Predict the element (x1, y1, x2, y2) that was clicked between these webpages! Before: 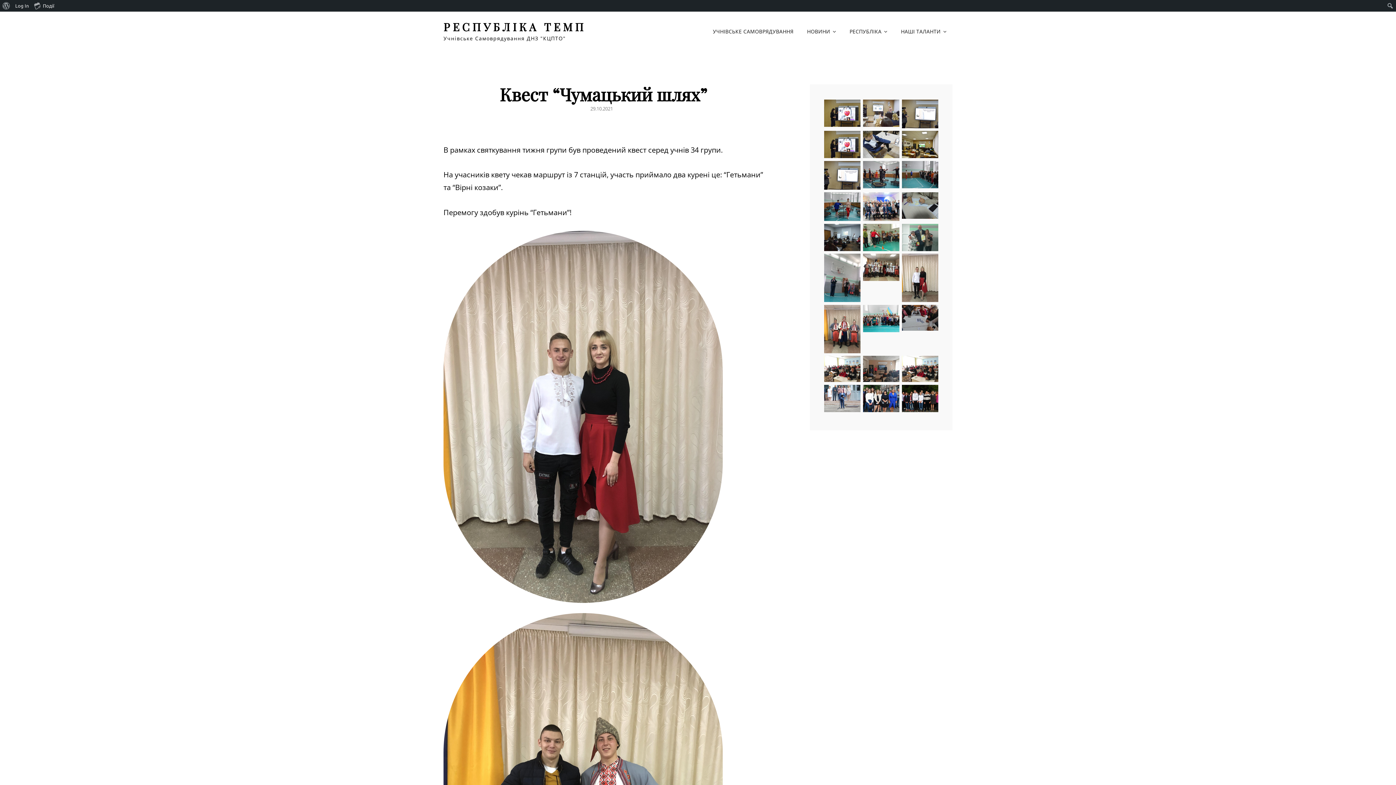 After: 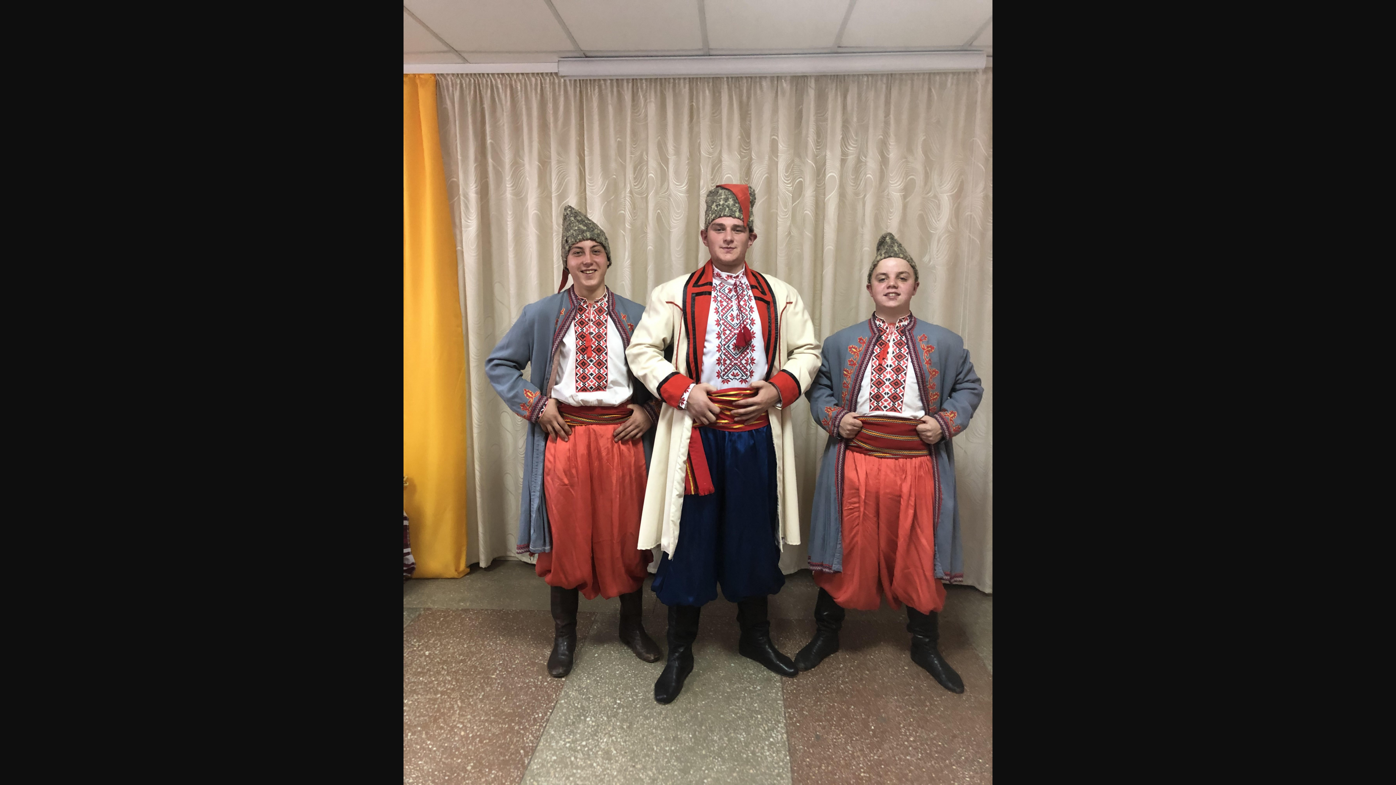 Action: bbox: (824, 324, 860, 332)